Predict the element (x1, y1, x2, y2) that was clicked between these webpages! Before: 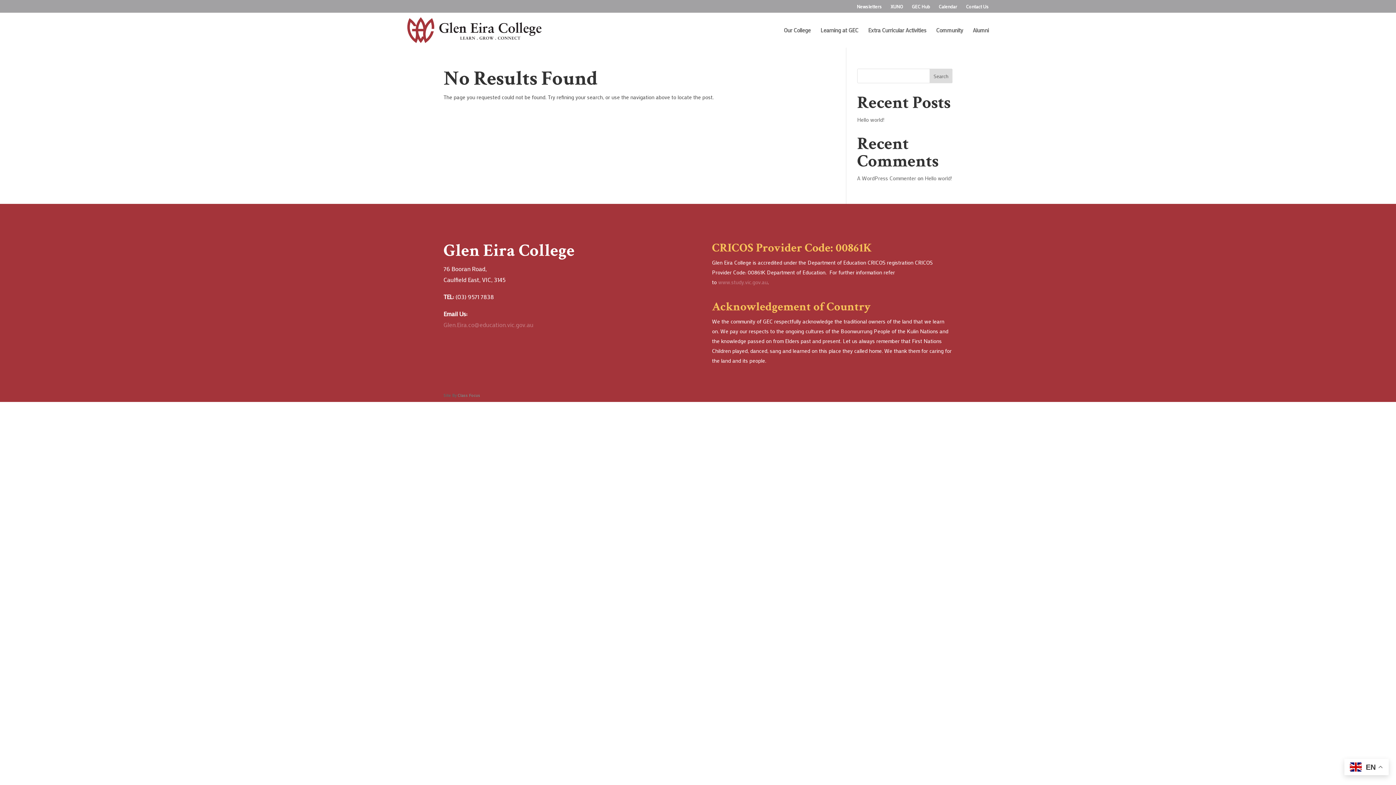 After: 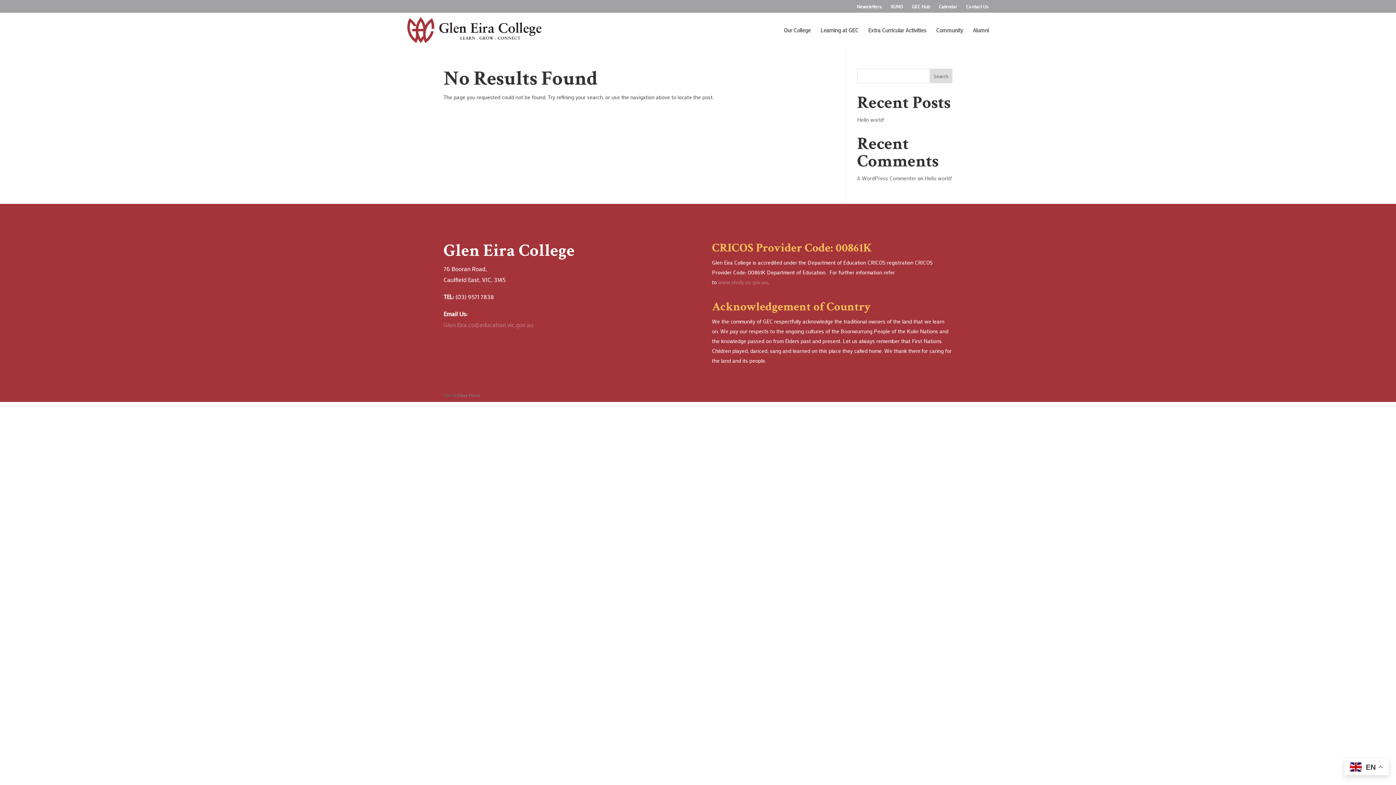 Action: bbox: (938, 3, 957, 9) label: Calendar